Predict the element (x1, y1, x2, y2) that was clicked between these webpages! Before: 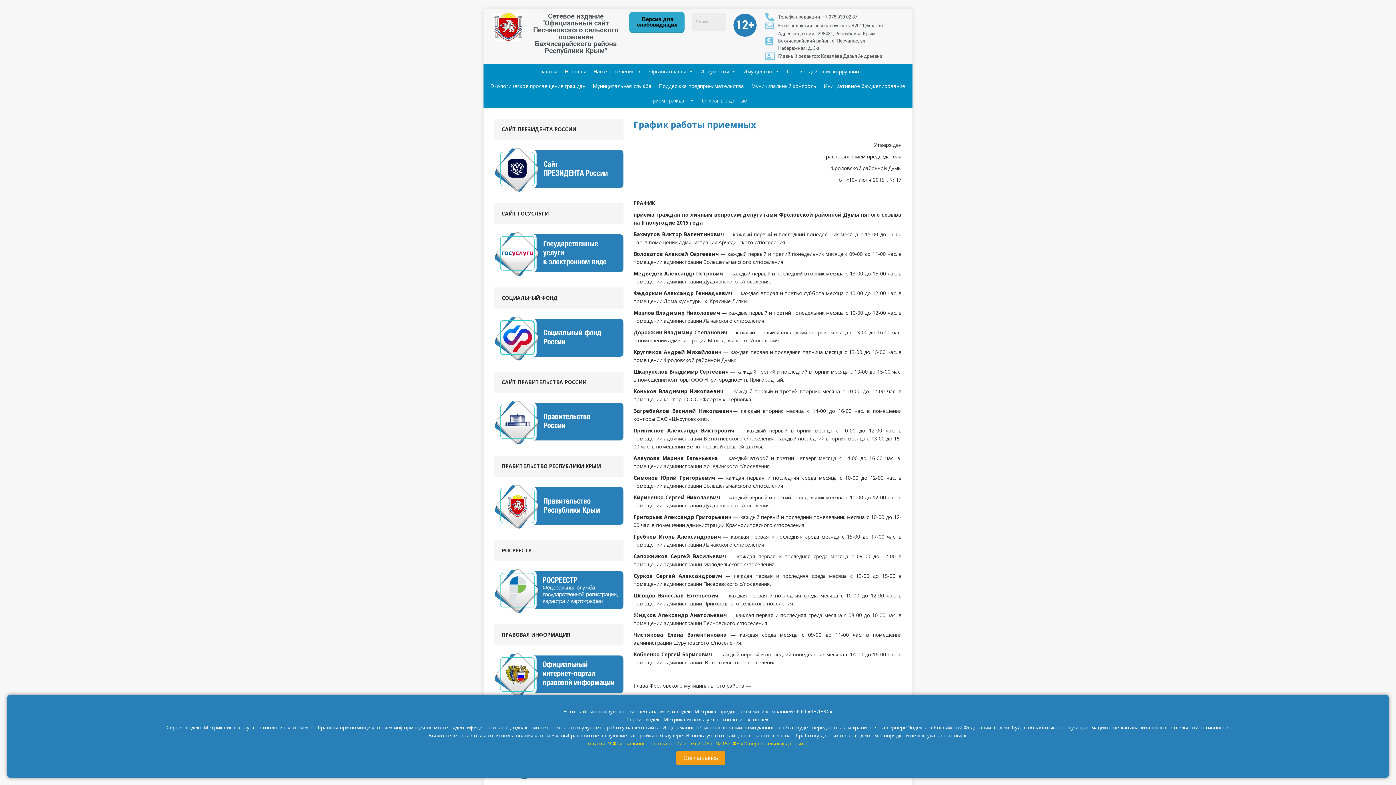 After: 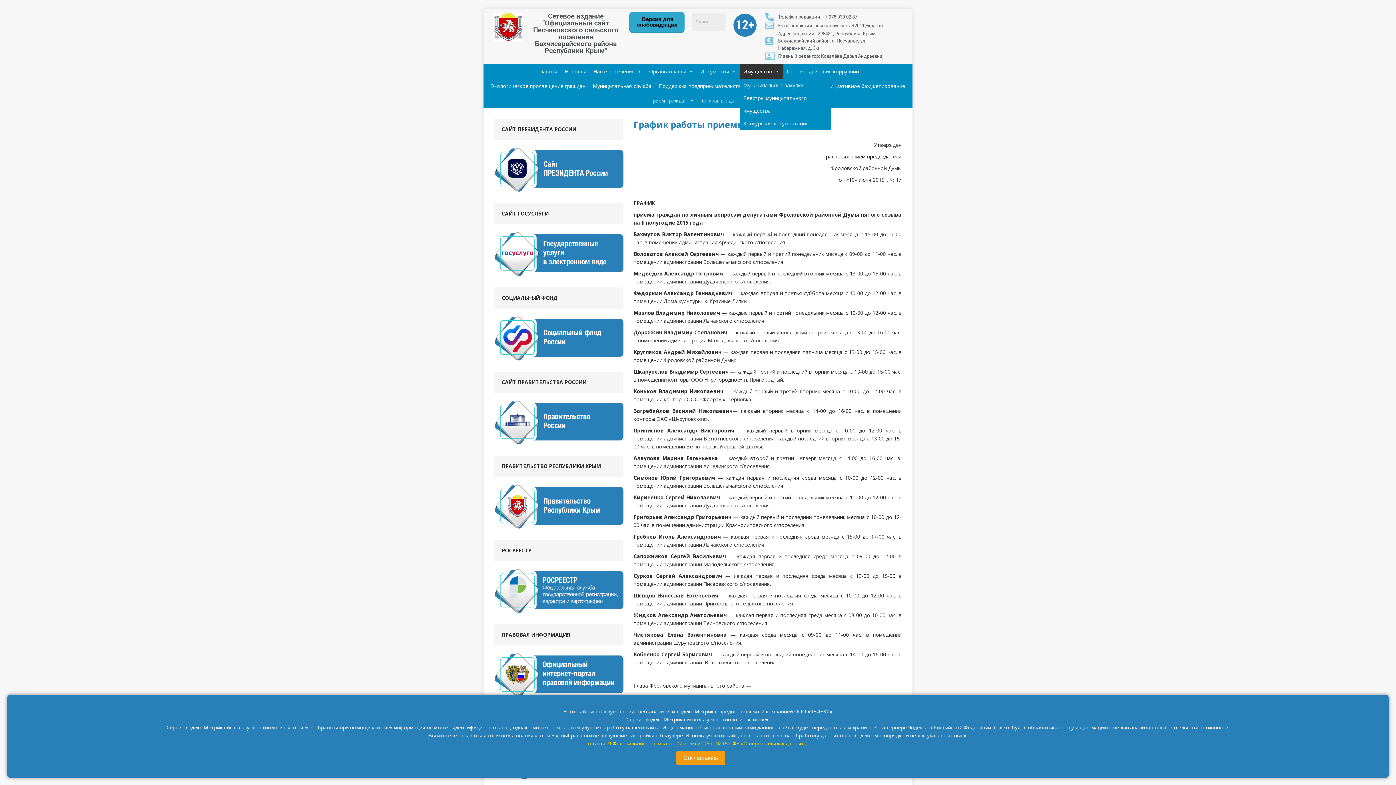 Action: label: Имущество bbox: (739, 64, 783, 78)